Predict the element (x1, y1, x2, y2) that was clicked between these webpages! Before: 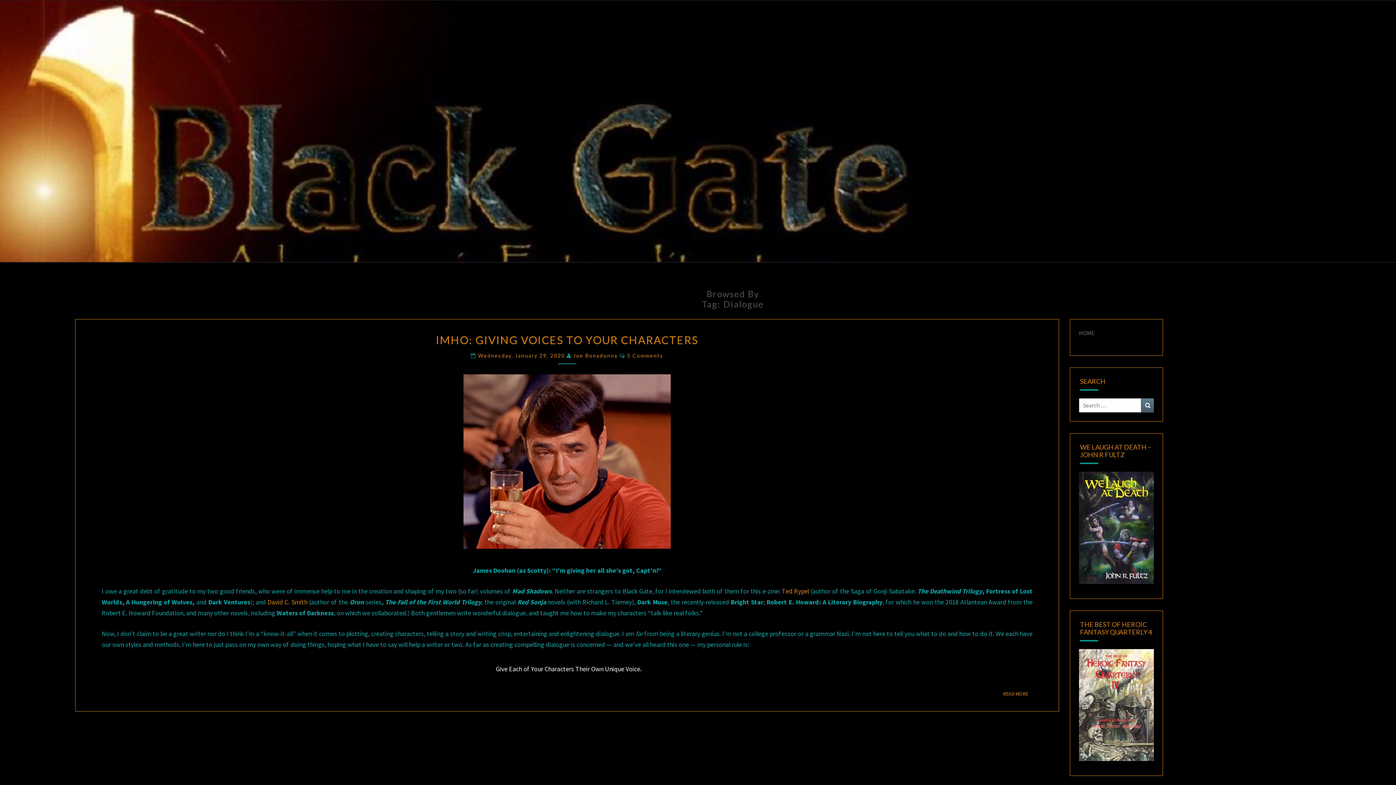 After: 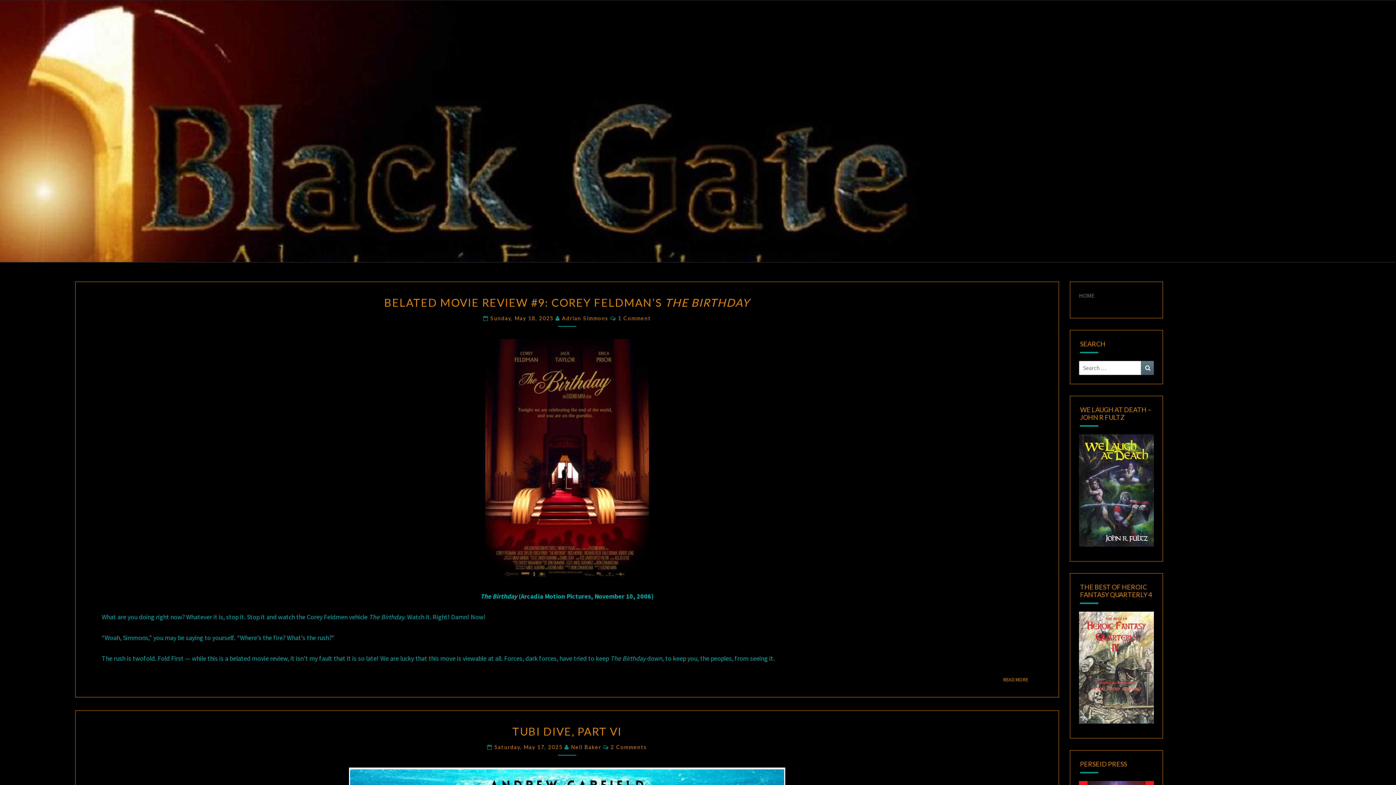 Action: label: HOME bbox: (1079, 329, 1094, 336)